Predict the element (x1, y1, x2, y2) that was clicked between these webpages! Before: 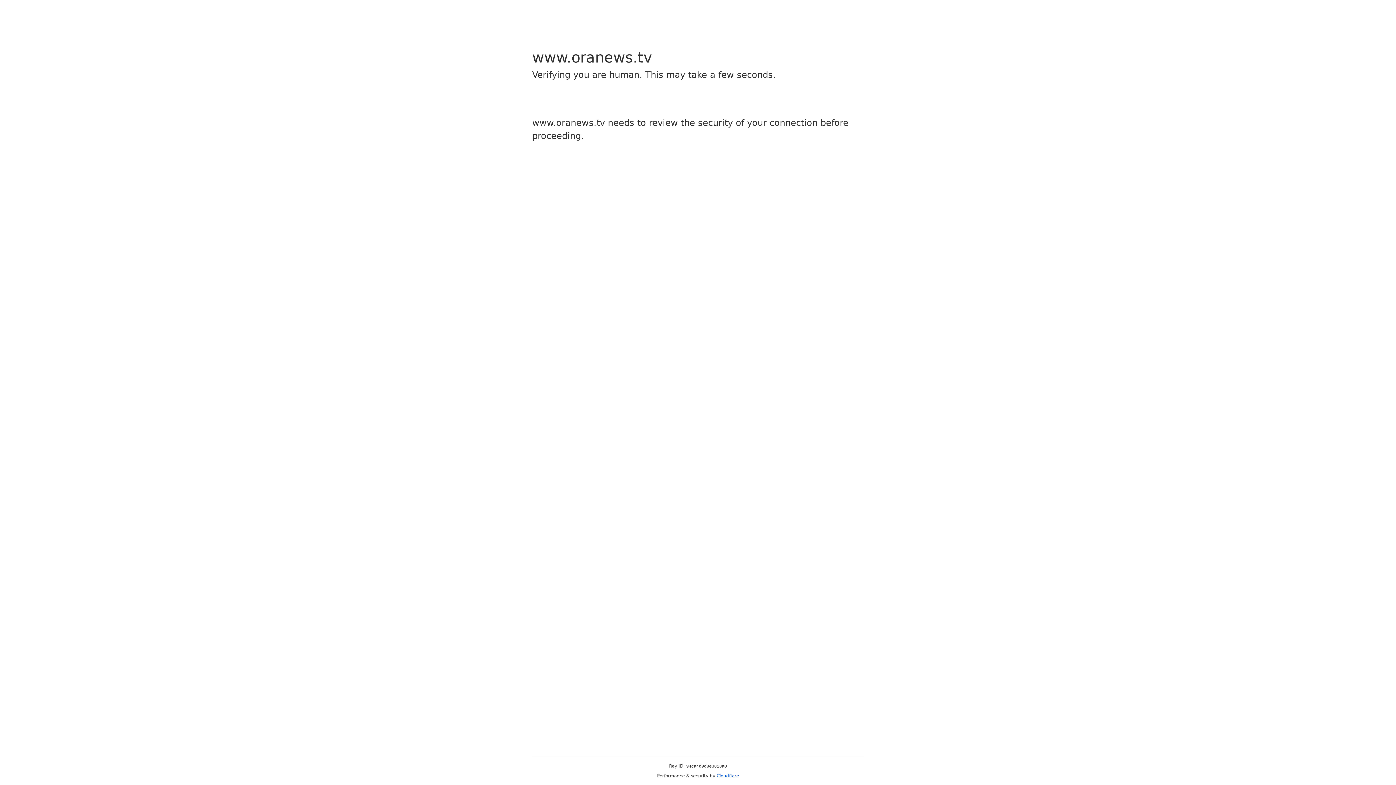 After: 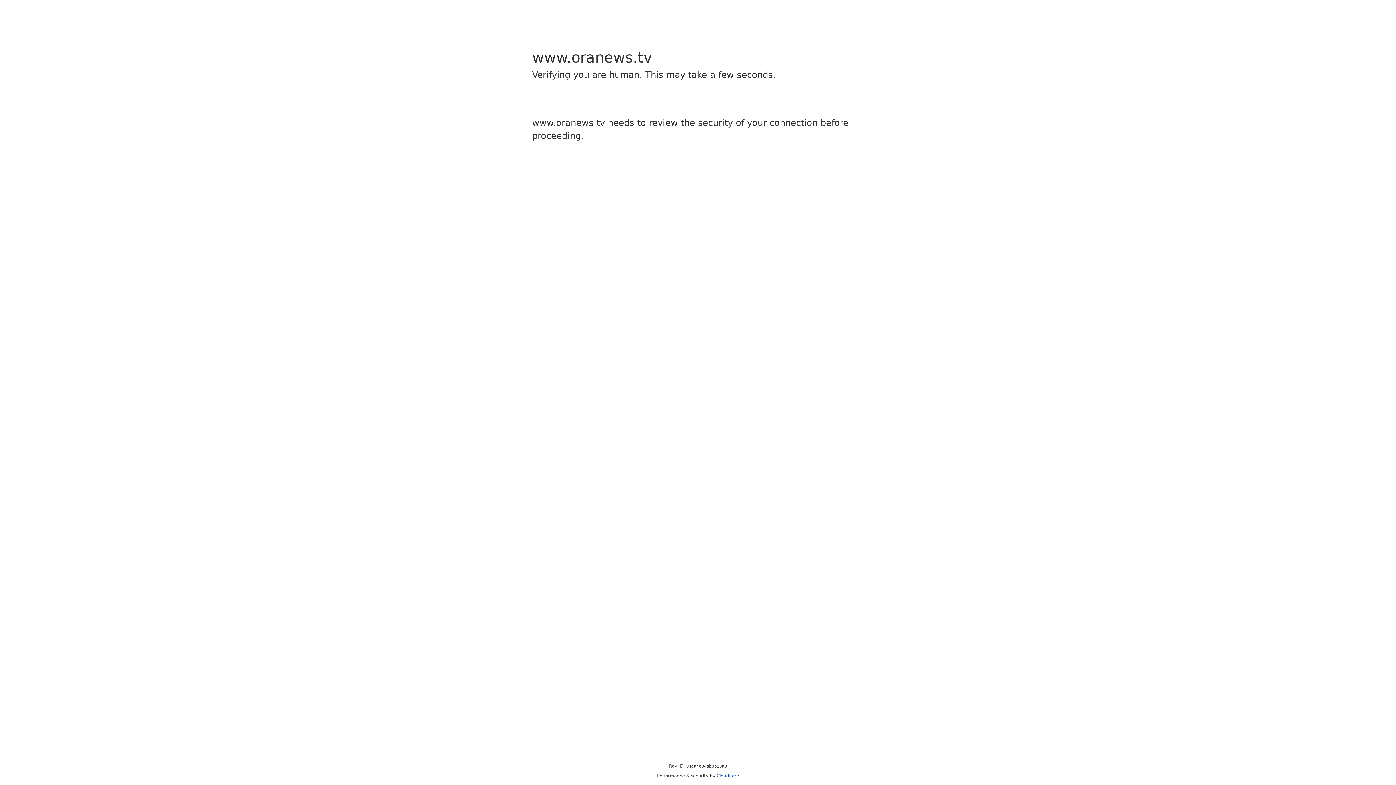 Action: bbox: (716, 773, 739, 778) label: Cloudflare